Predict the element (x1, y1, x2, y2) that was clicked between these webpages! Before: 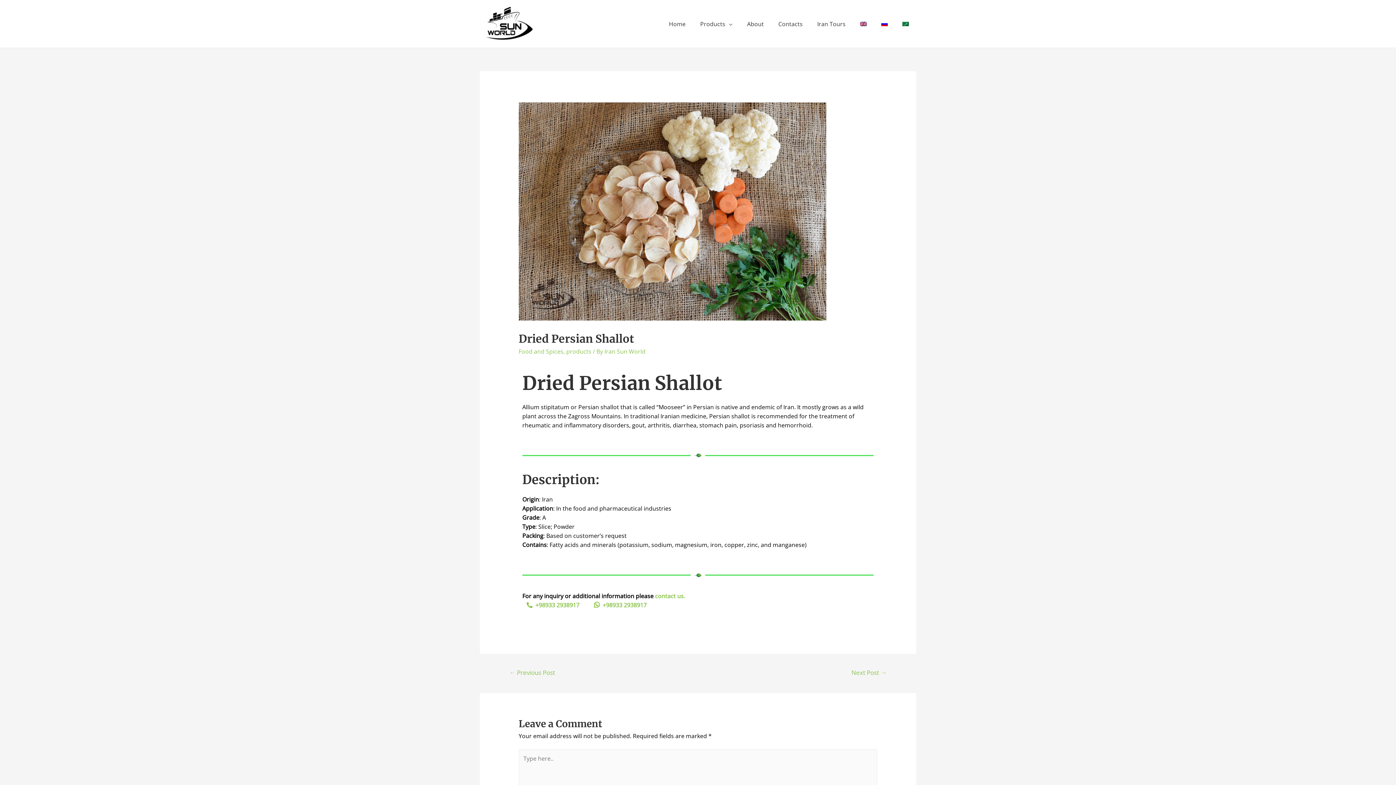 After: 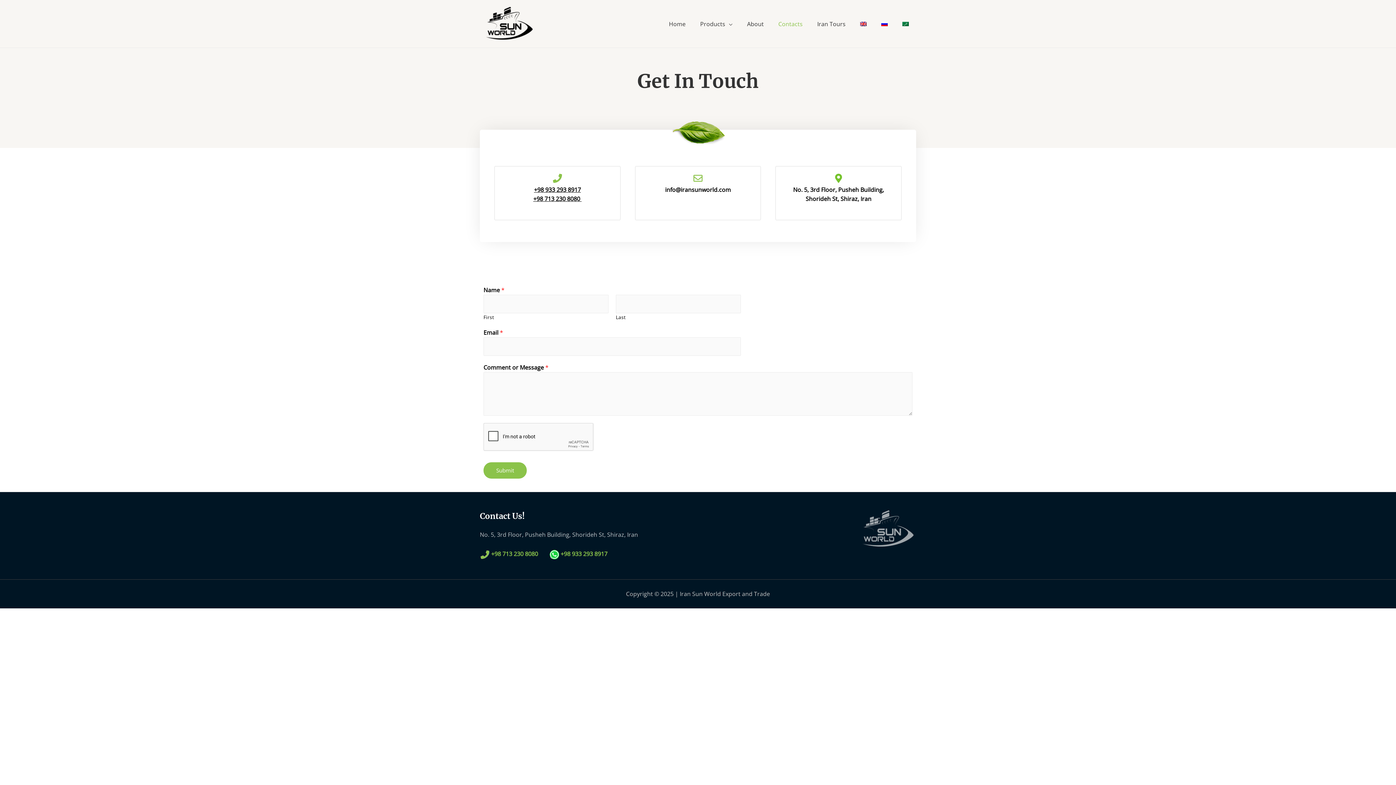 Action: label: Contacts bbox: (771, 11, 810, 36)